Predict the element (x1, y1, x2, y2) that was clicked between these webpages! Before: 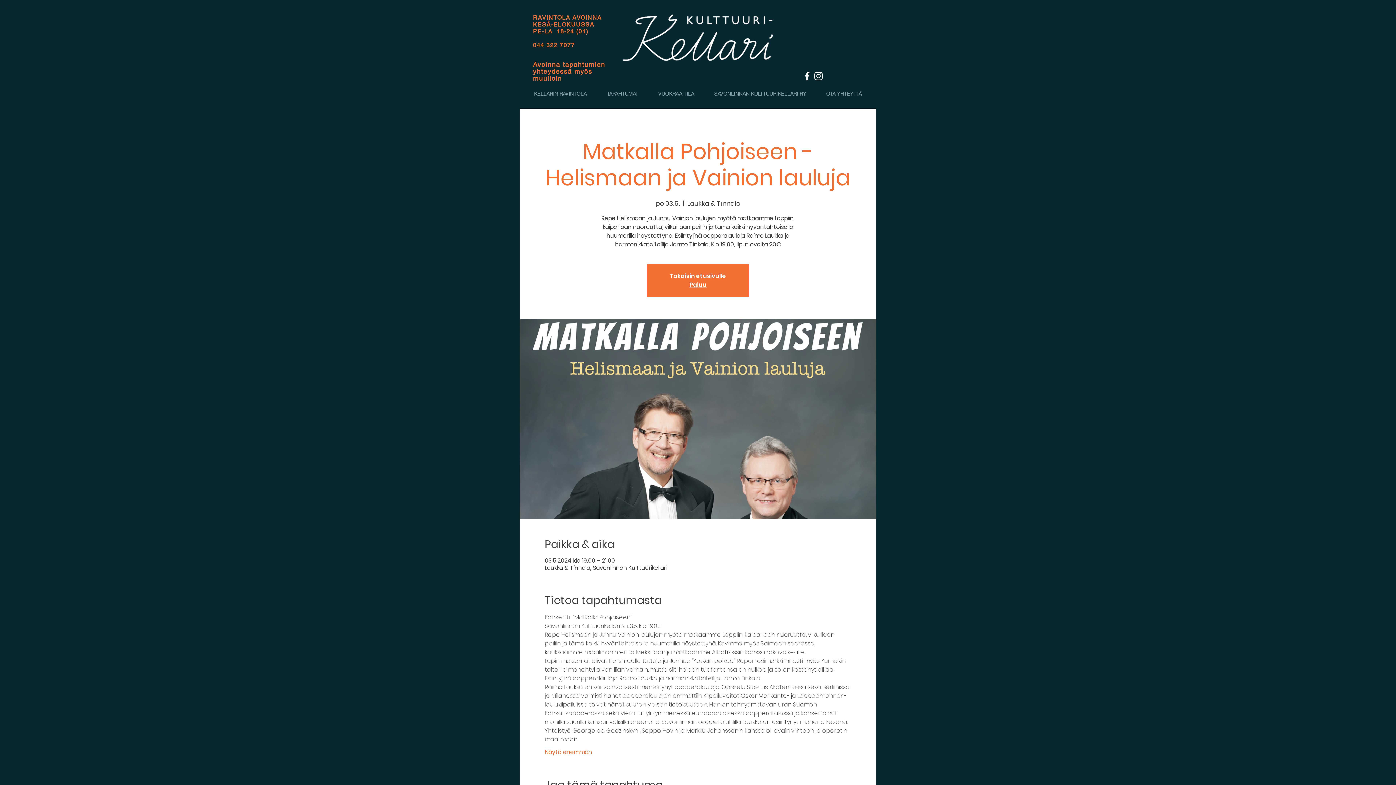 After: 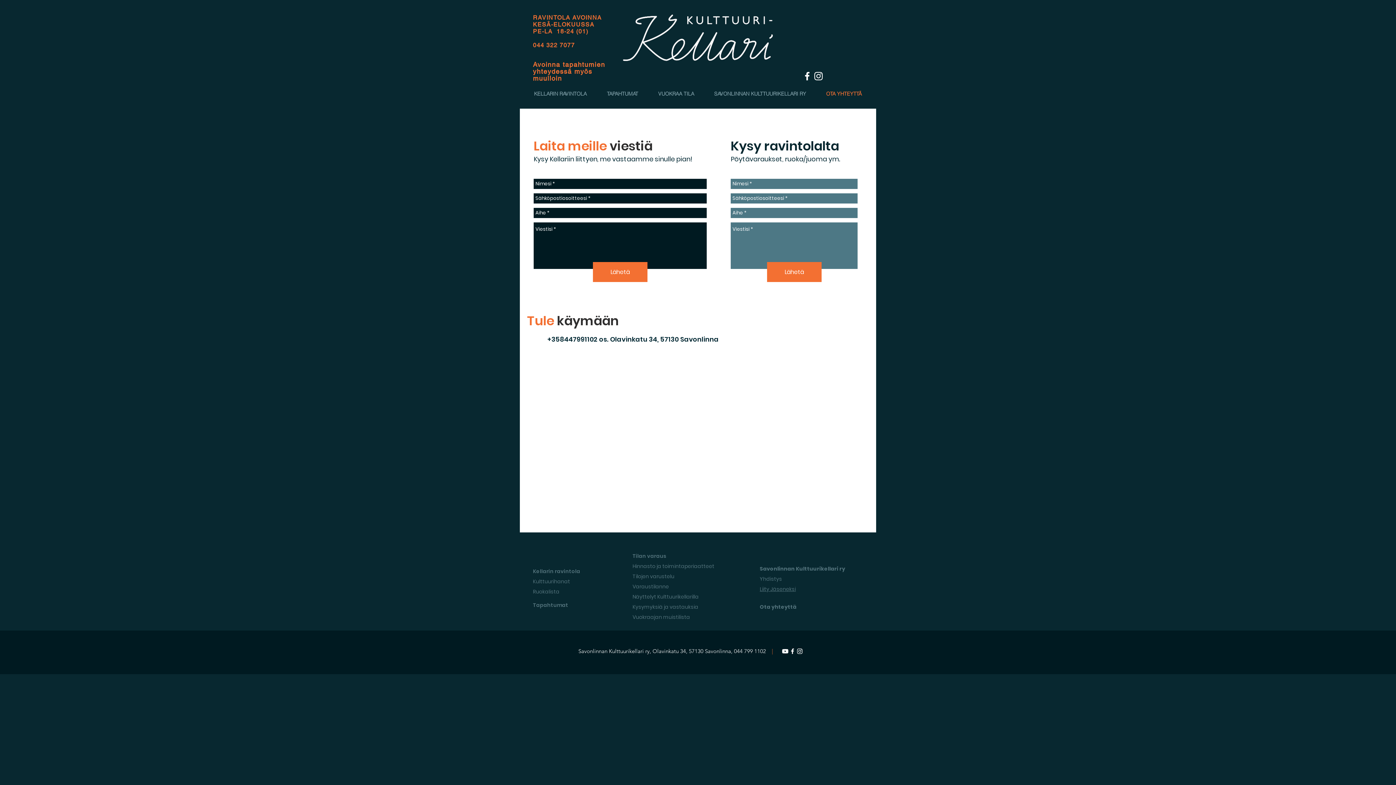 Action: bbox: (816, 86, 872, 101) label: OTA YHTEYTTÄ